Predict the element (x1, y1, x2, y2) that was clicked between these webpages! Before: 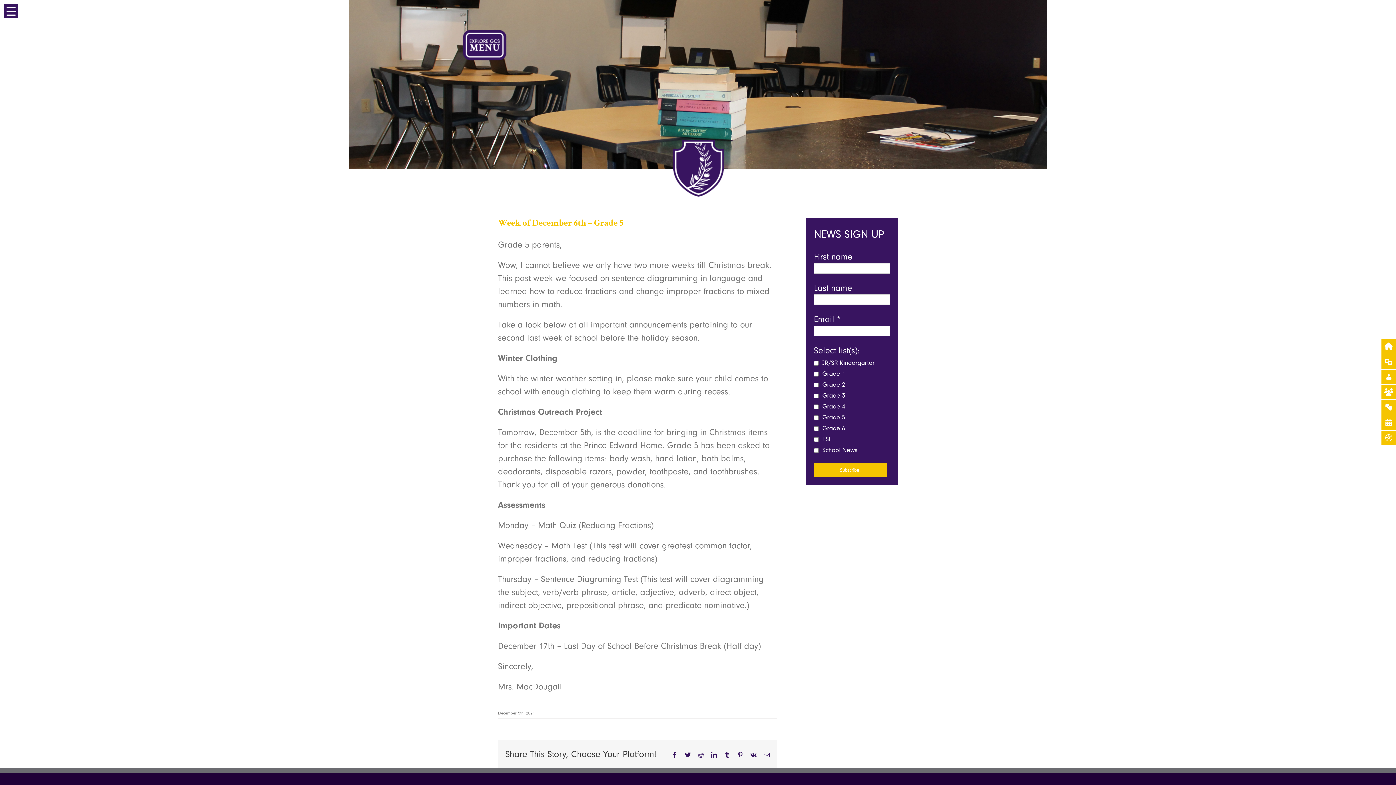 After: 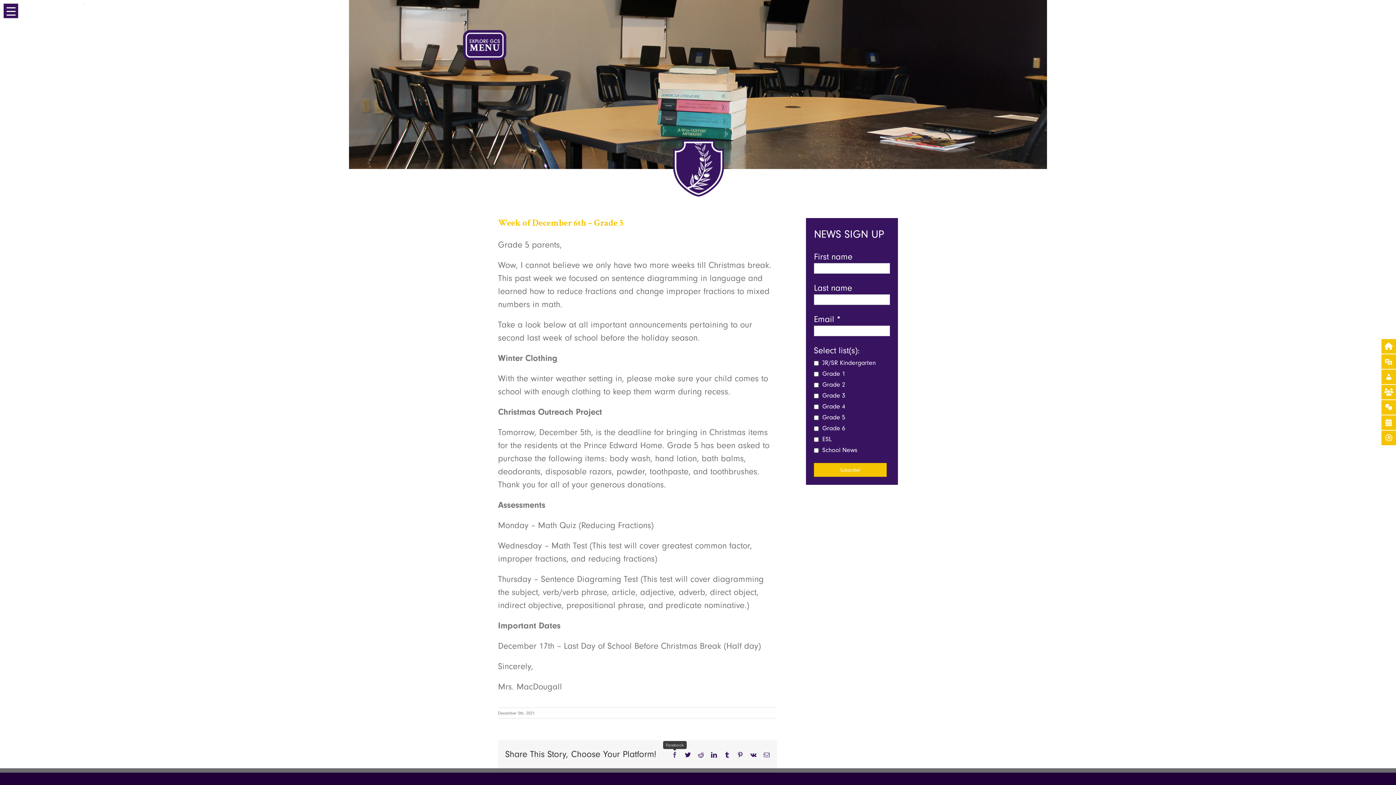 Action: label: Facebook bbox: (672, 752, 677, 758)